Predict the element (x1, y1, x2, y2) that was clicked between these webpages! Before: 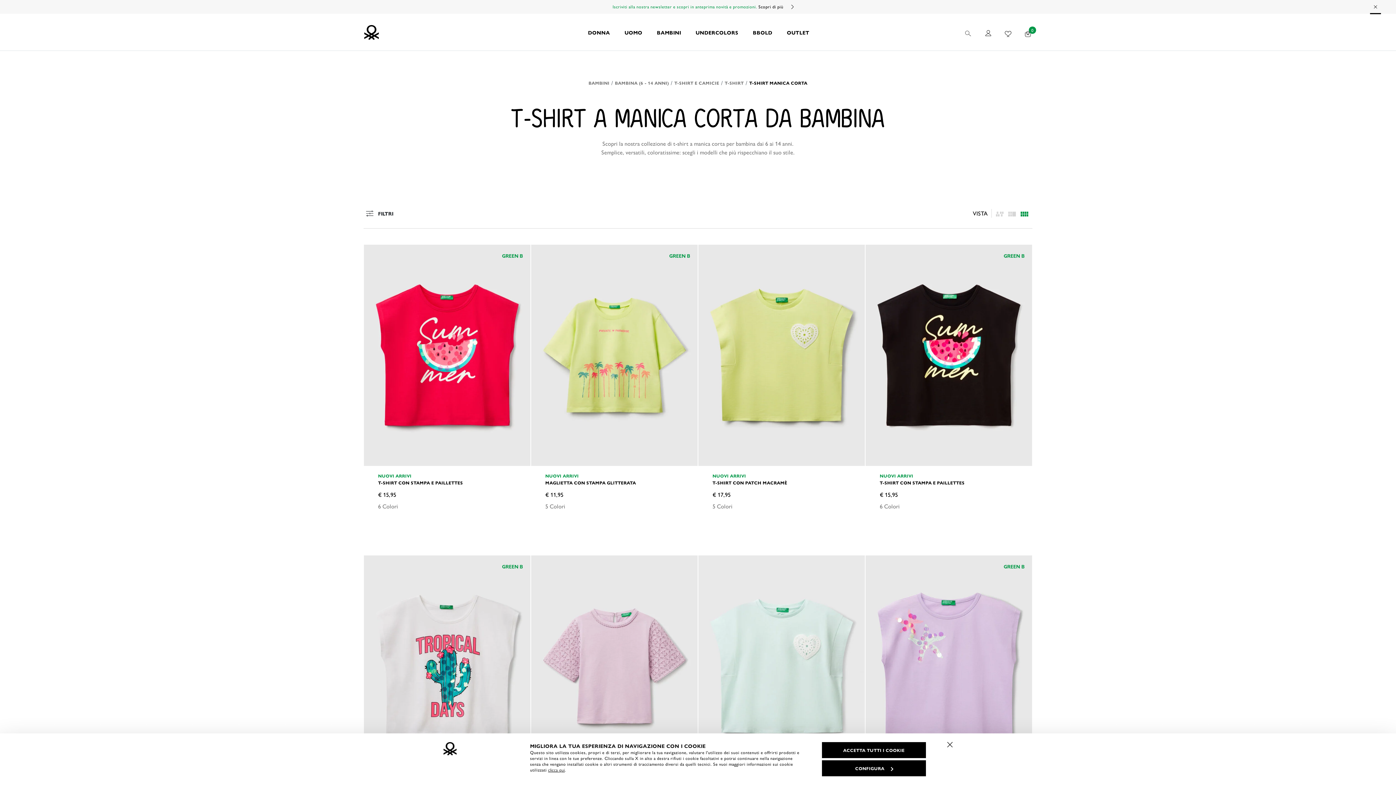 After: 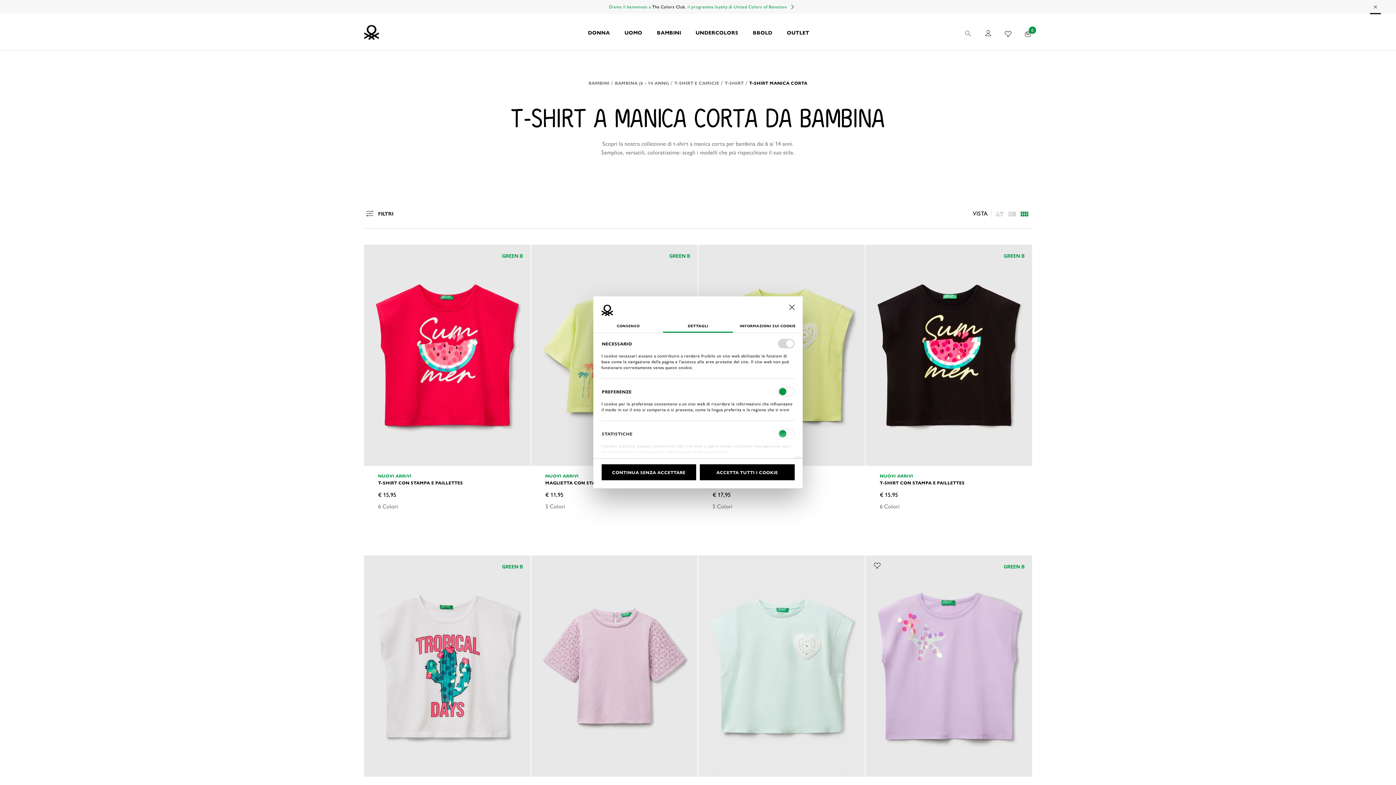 Action: label: CONFIGURA bbox: (822, 760, 926, 776)